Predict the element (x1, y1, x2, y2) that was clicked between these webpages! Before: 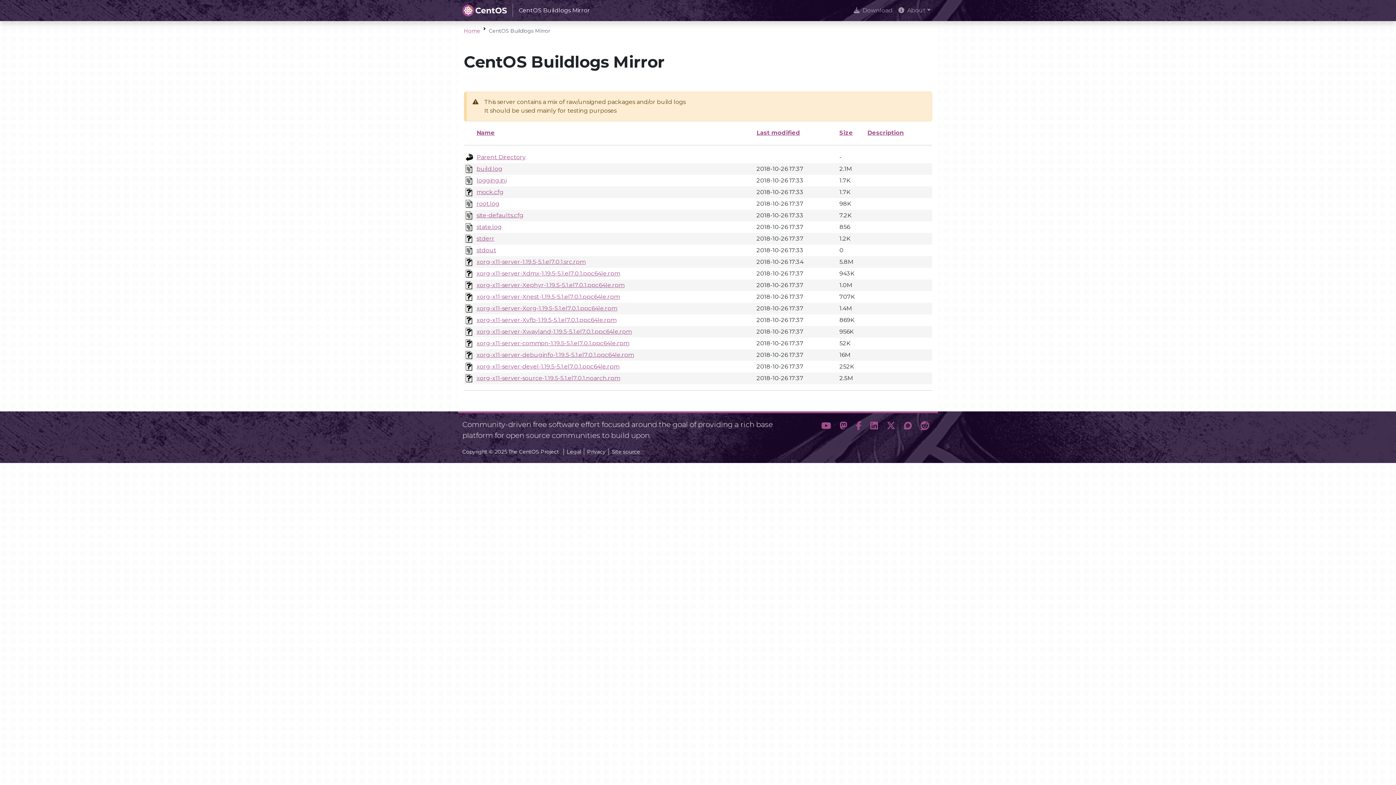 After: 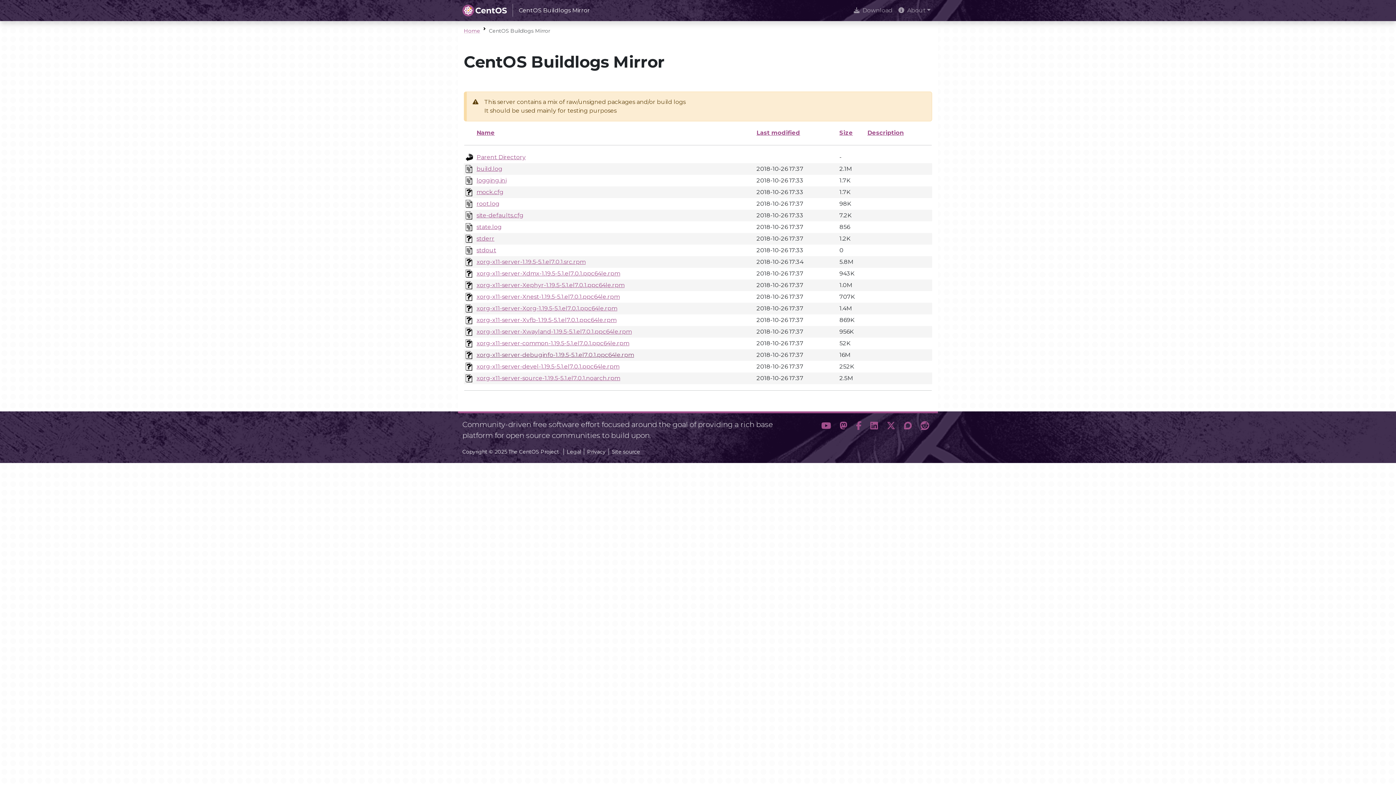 Action: label: xorg-x11-server-debuginfo-1.19.5-5.1.el7.0.1.ppc64le.rpm bbox: (476, 351, 634, 358)